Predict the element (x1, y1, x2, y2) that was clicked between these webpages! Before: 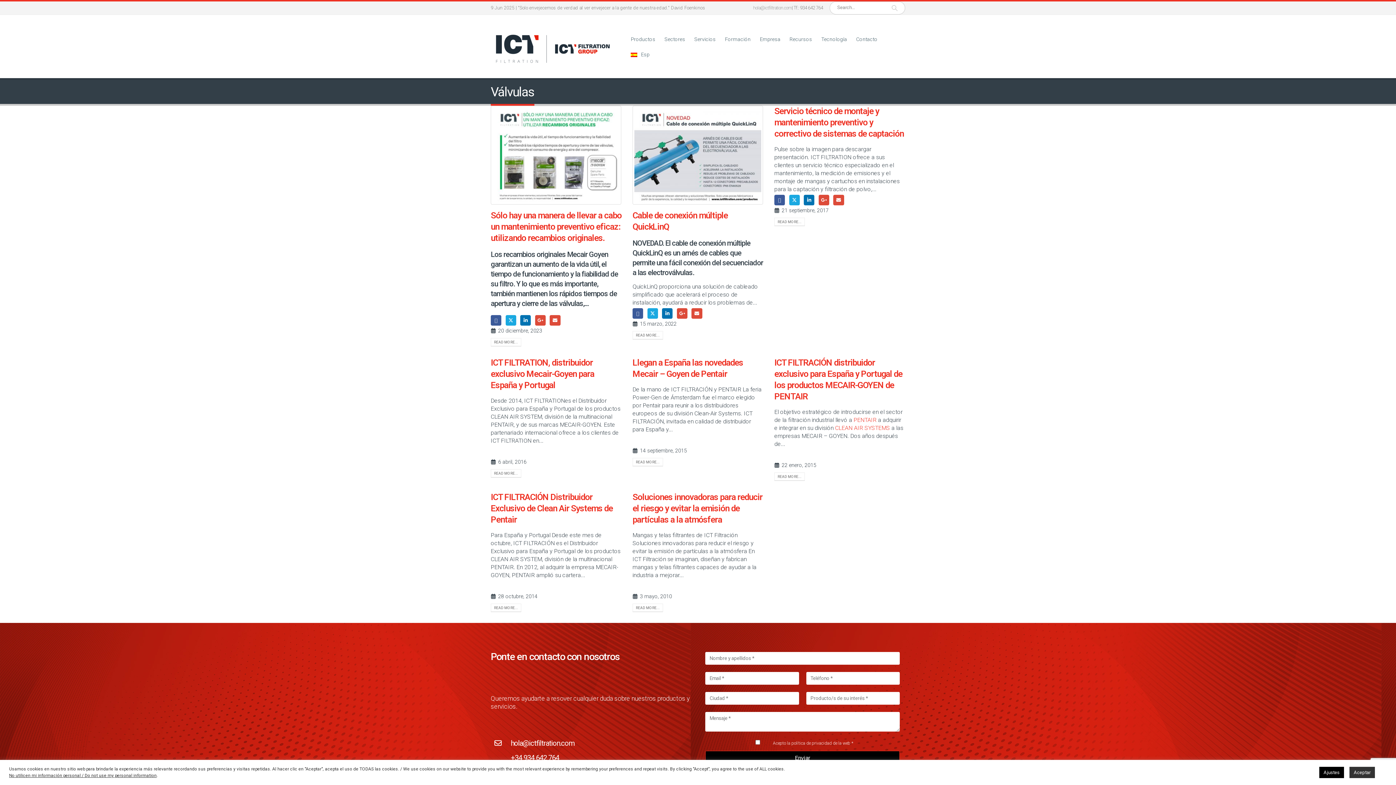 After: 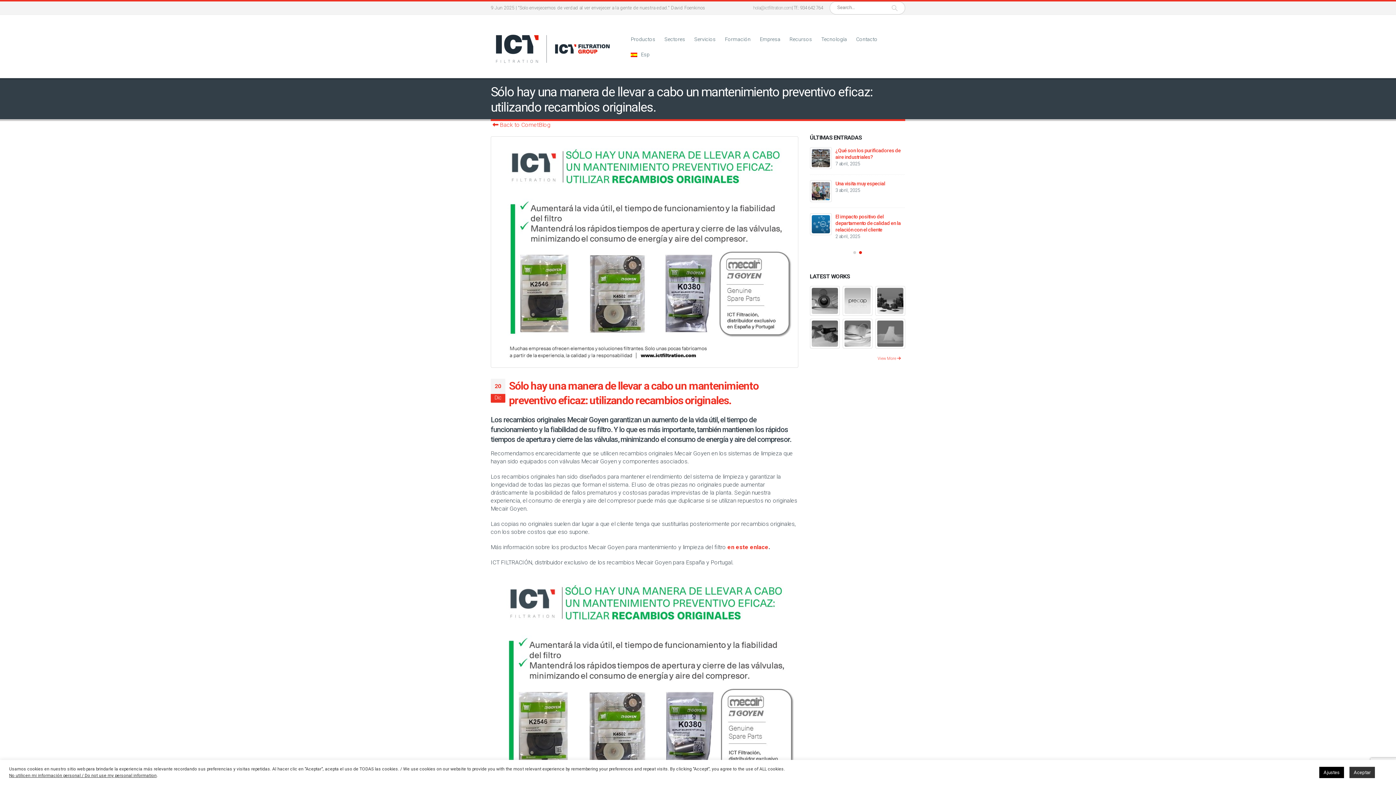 Action: bbox: (490, 338, 521, 346) label: READ MORE...